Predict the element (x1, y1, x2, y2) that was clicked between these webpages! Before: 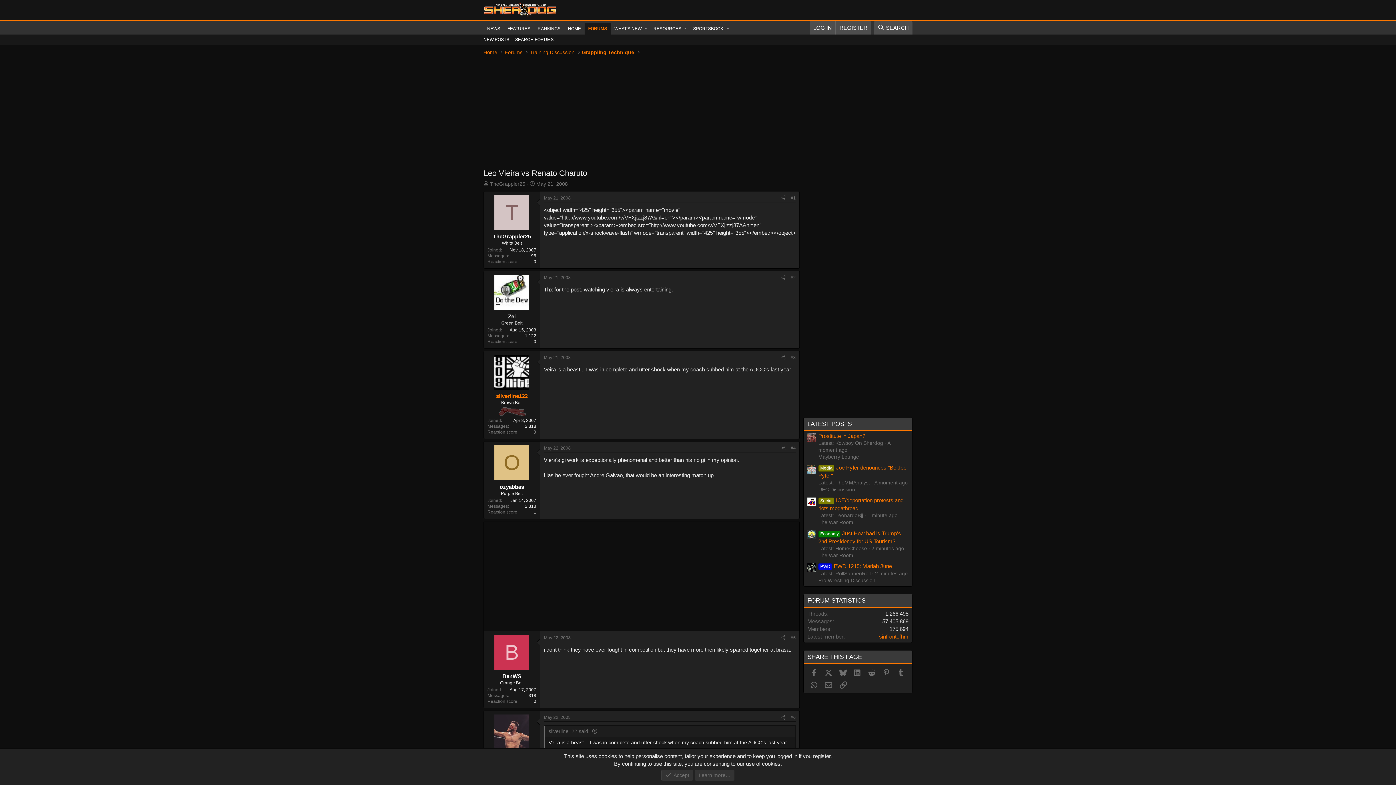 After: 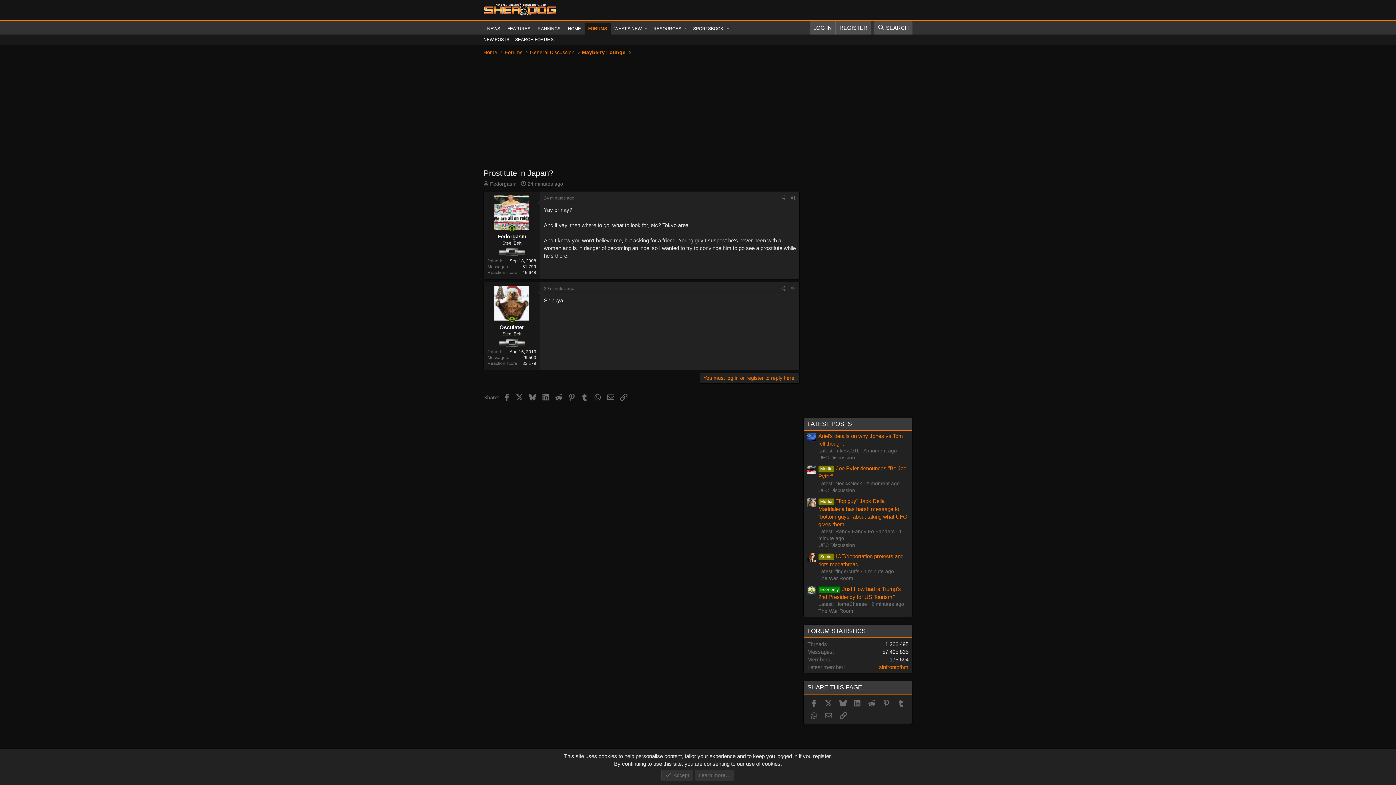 Action: bbox: (818, 433, 865, 439) label: Prostitute in Japan?